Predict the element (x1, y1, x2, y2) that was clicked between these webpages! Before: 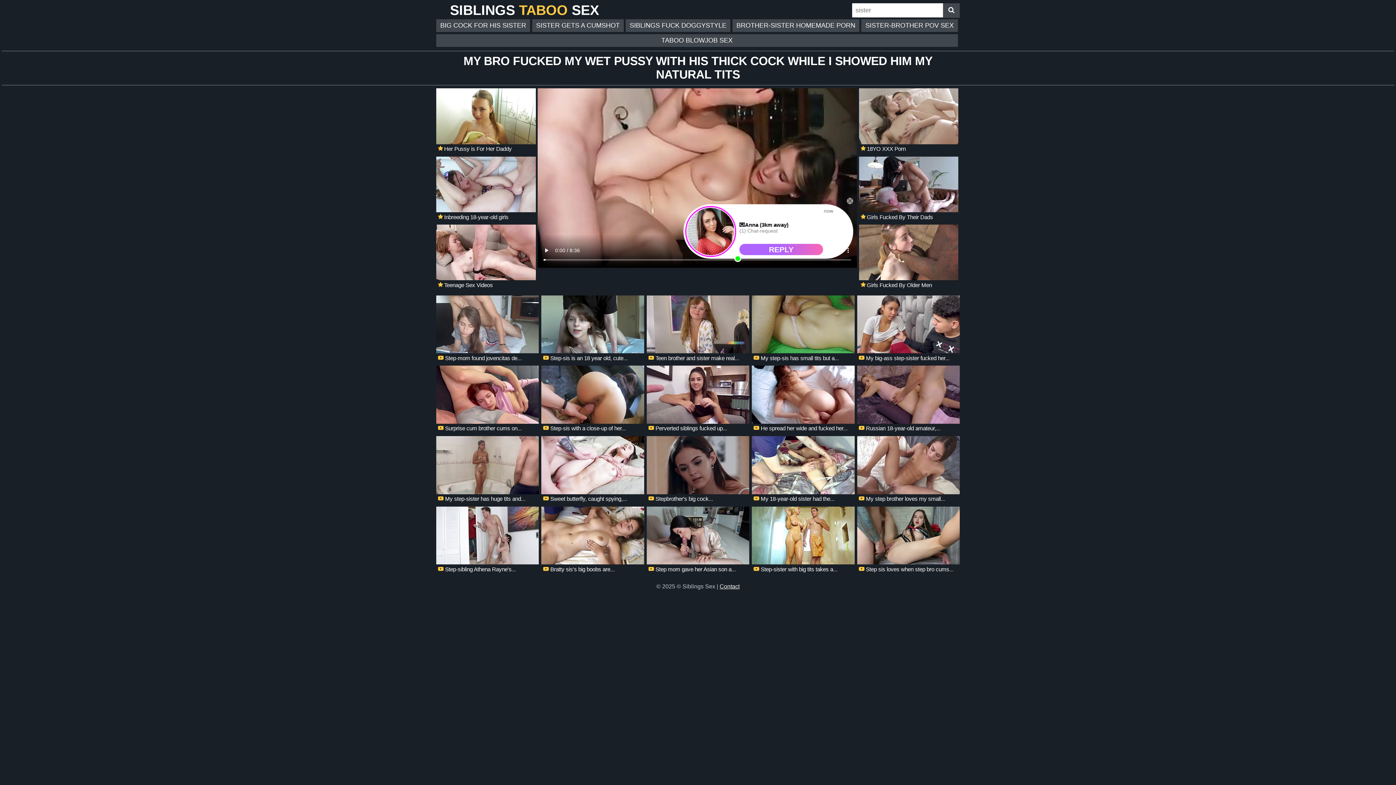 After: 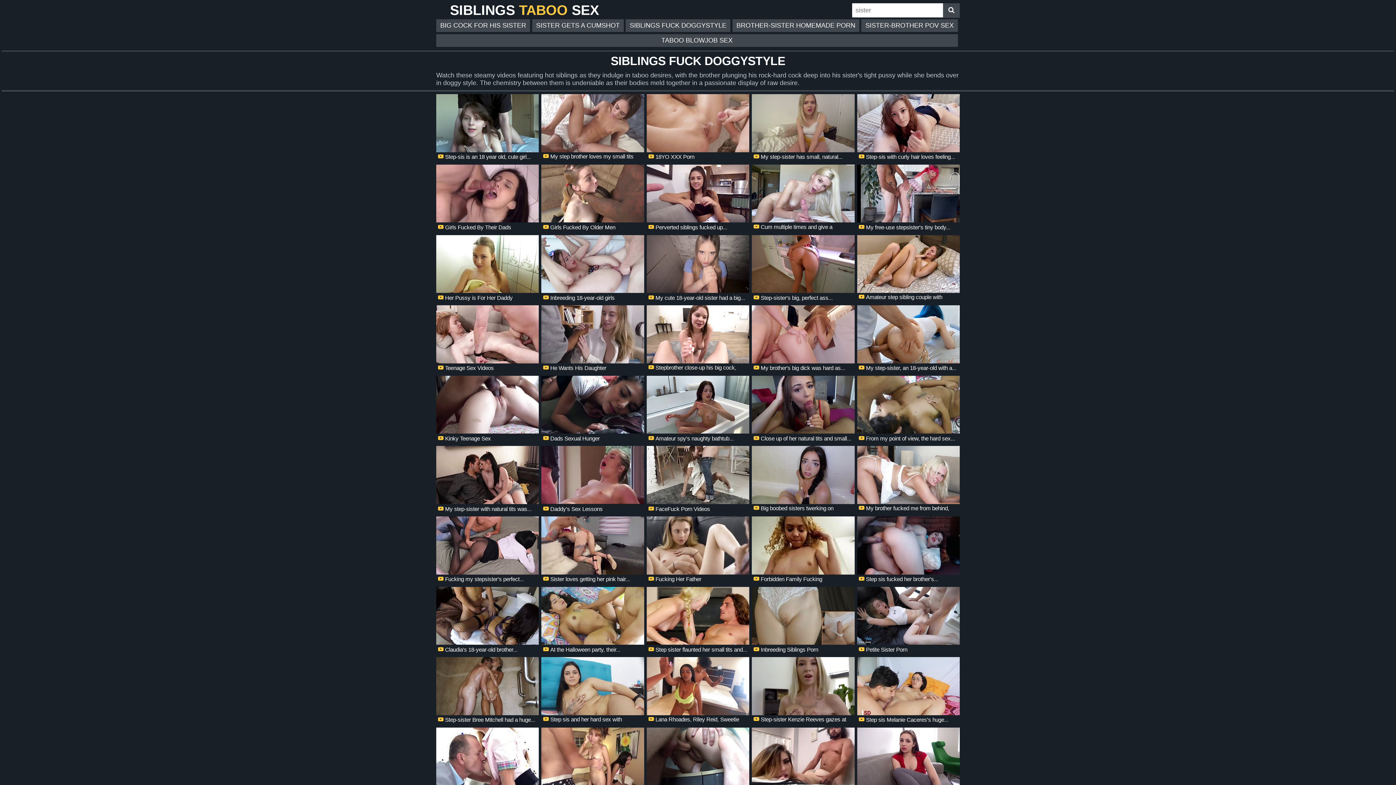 Action: label: SIBLINGS FUCK DOGGYSTYLE bbox: (625, 19, 730, 32)